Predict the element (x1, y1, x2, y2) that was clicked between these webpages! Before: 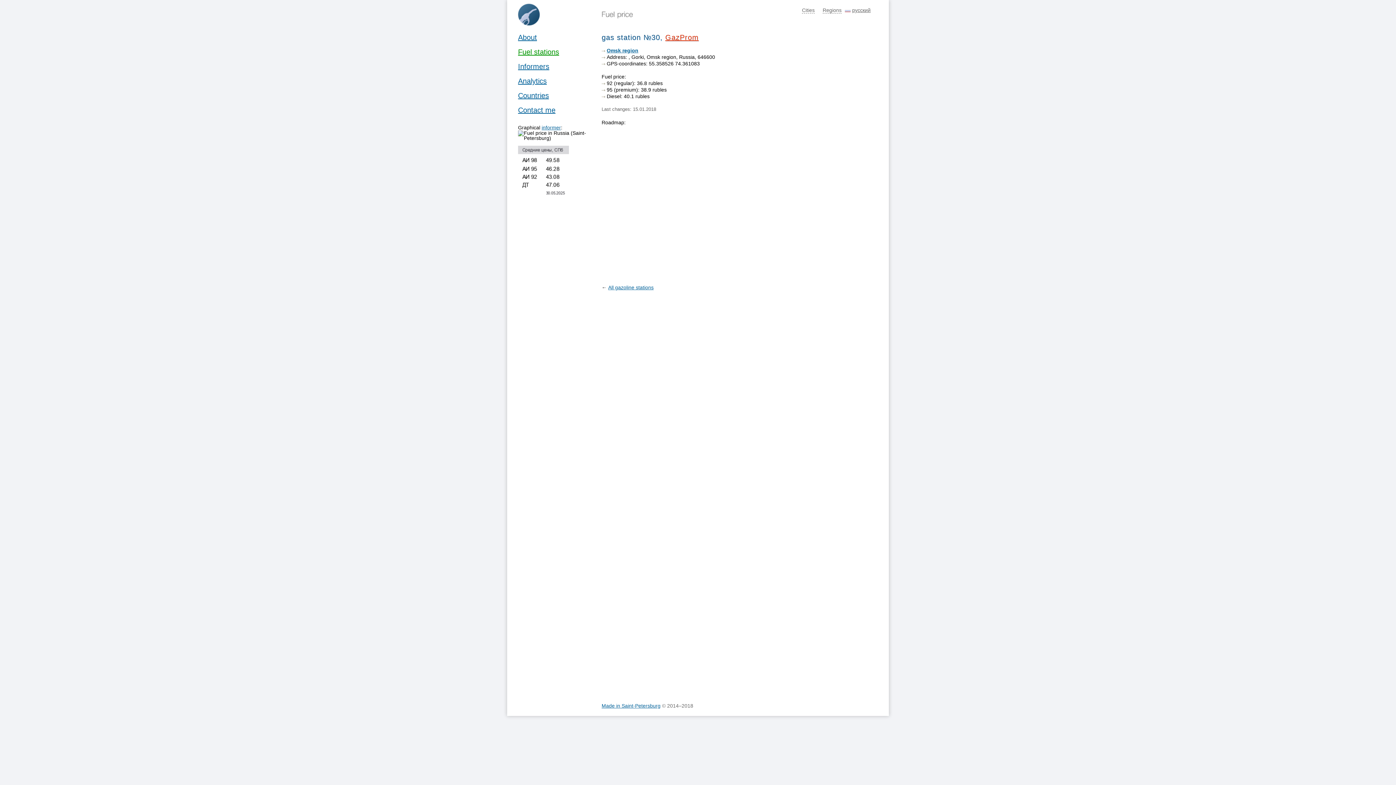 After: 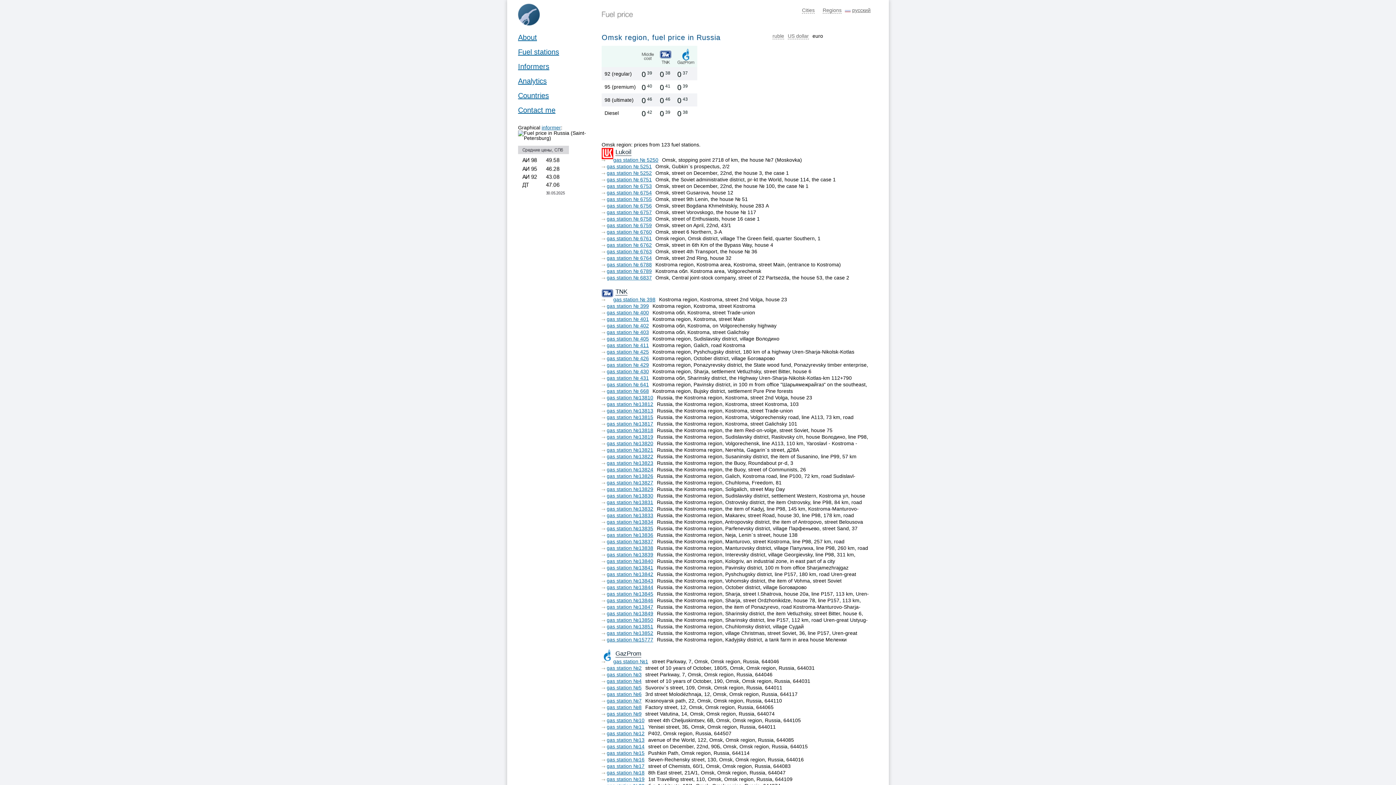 Action: bbox: (606, 47, 638, 53) label: Omsk region